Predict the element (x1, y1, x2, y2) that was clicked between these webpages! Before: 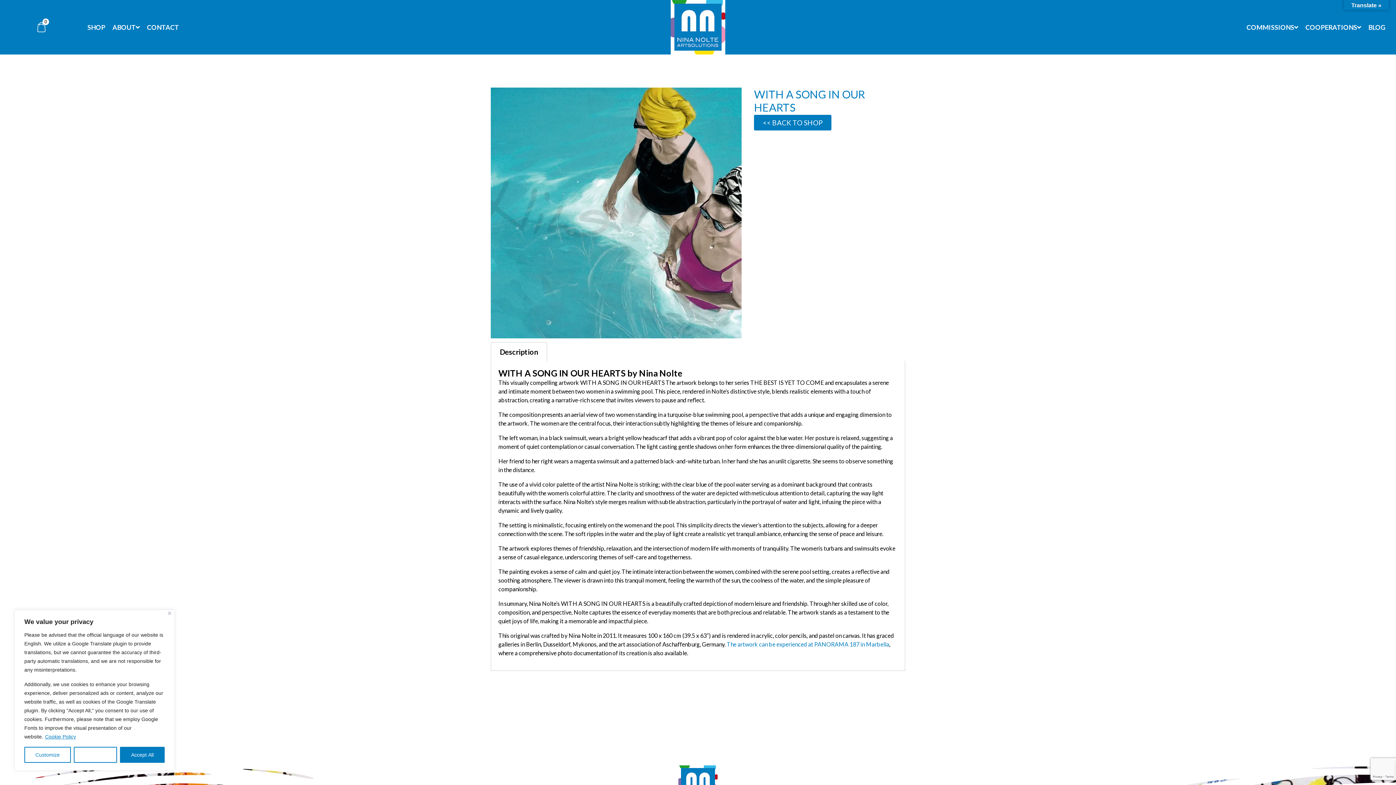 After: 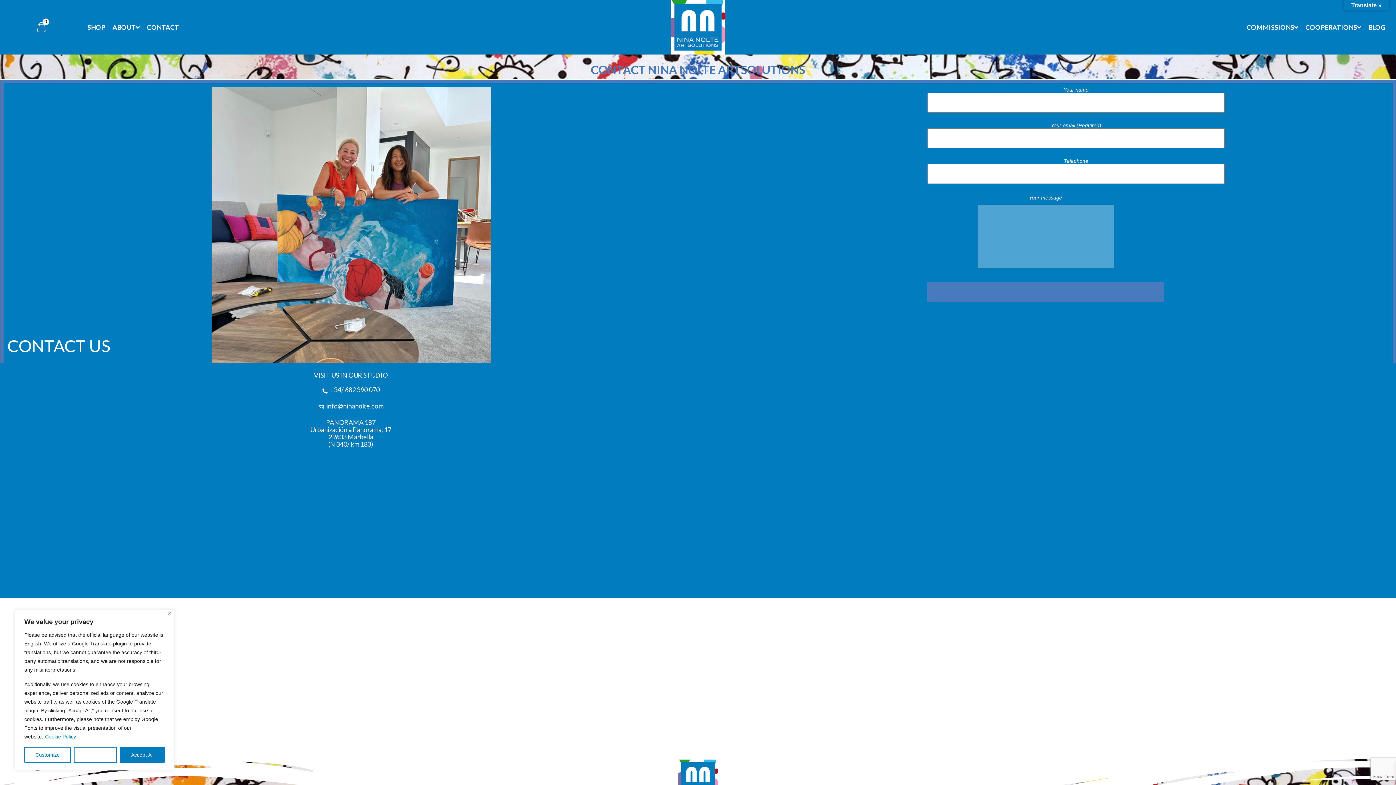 Action: label: CONTACT bbox: (143, 19, 182, 34)